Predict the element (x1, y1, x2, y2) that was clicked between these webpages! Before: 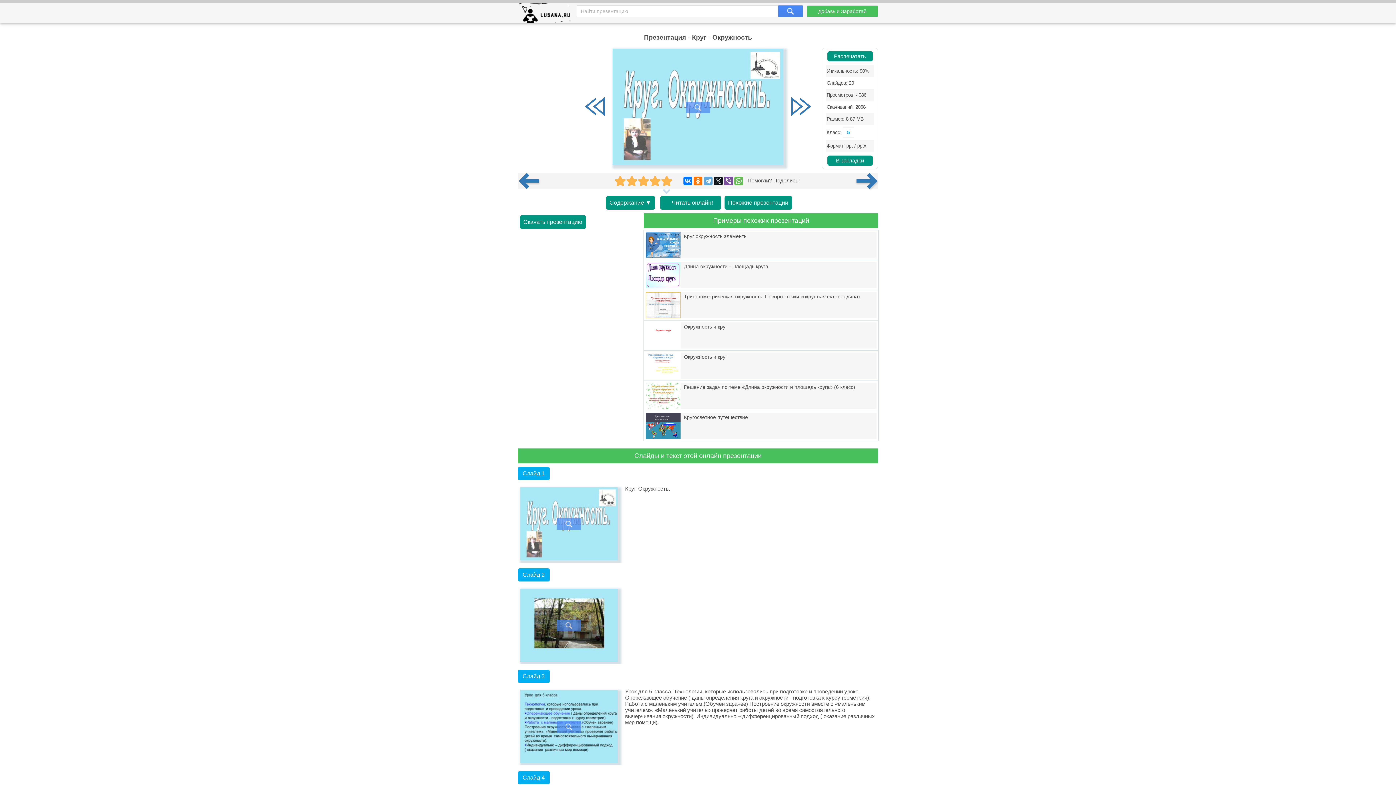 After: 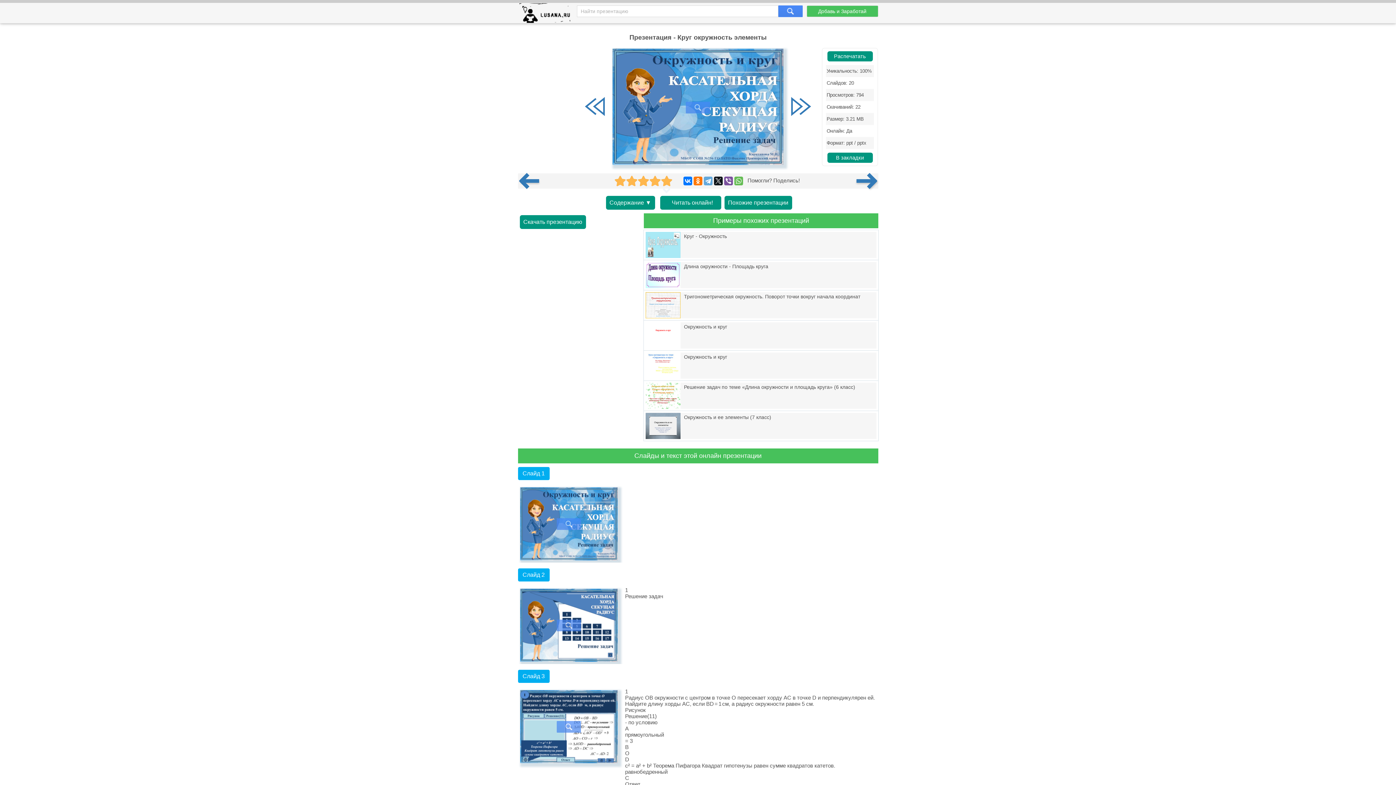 Action: bbox: (644, 230, 878, 260) label: Круг окружность элементы